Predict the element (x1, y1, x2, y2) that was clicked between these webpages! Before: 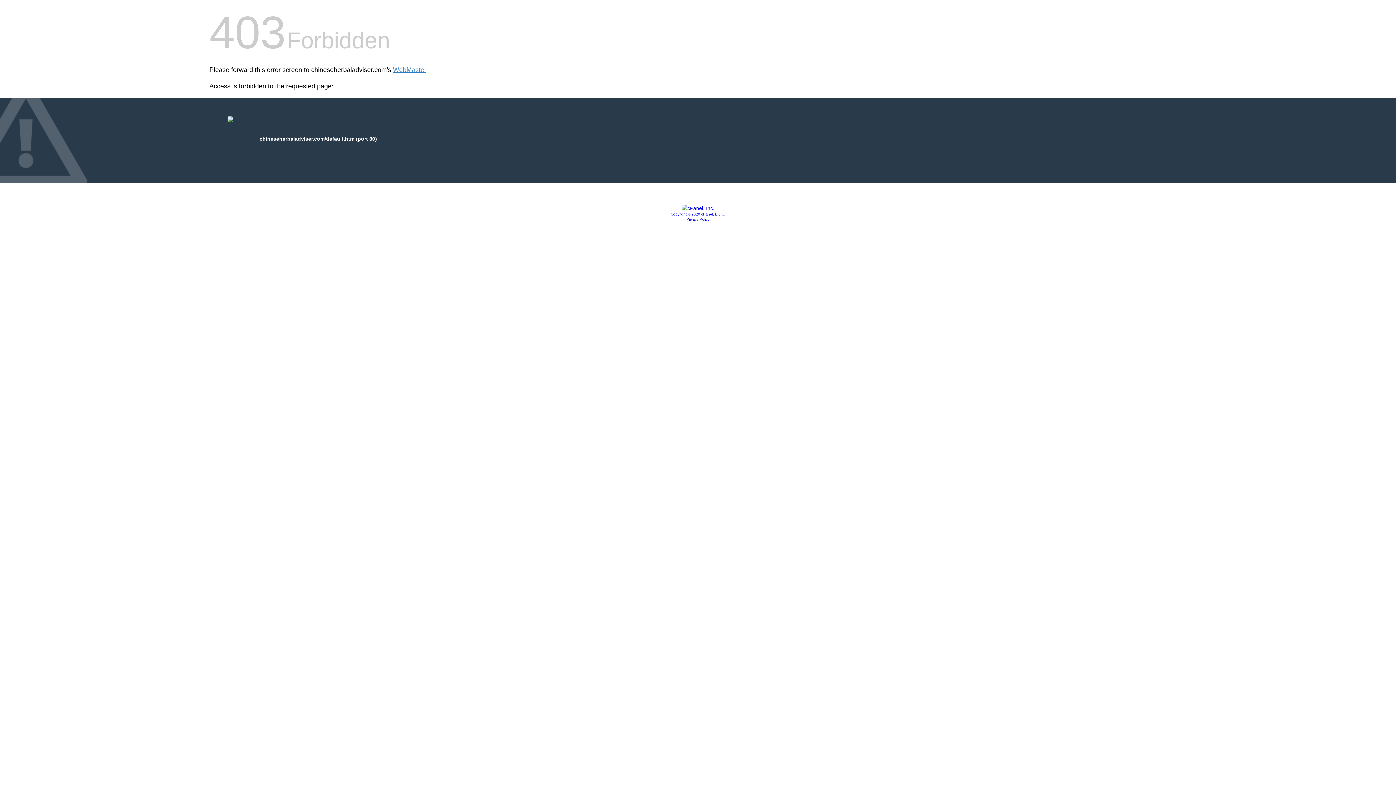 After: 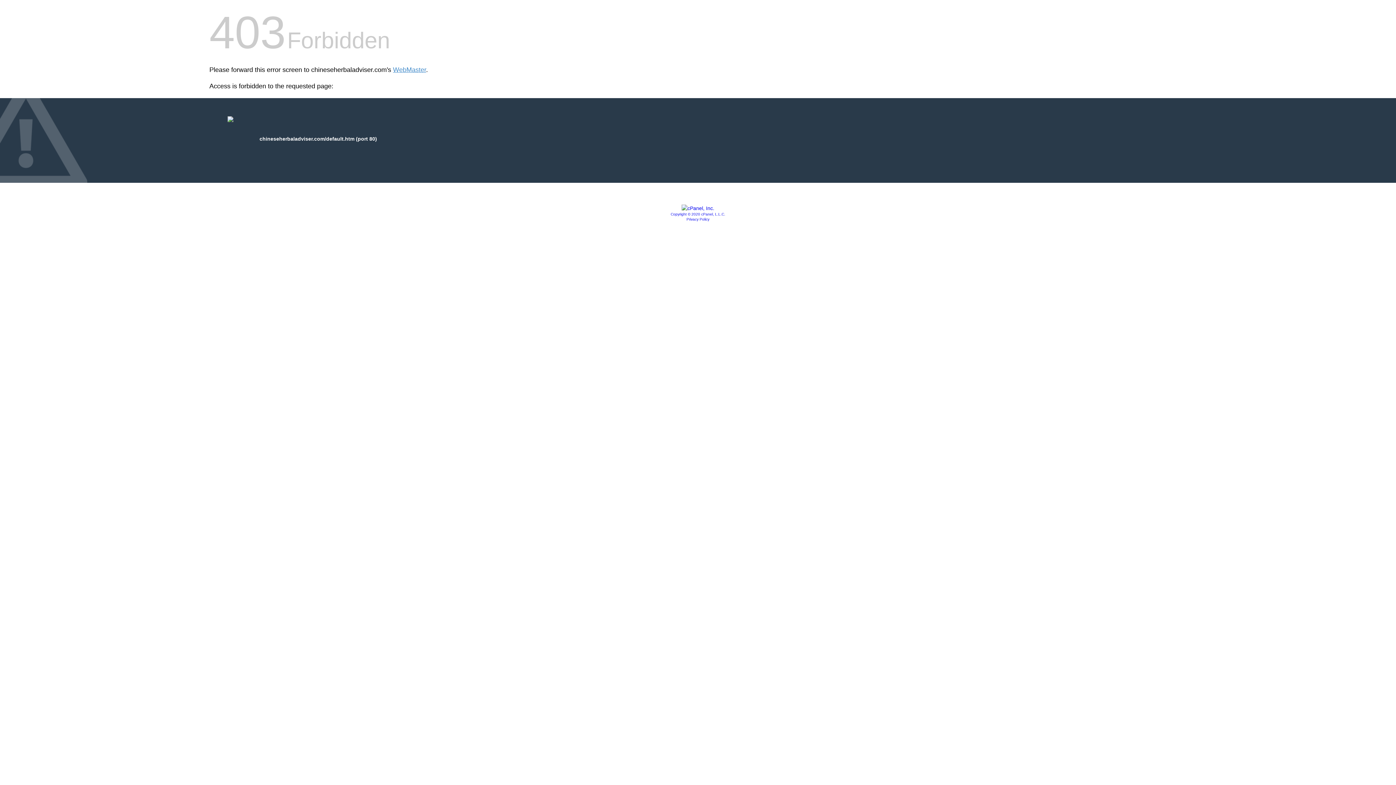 Action: bbox: (681, 205, 714, 211)